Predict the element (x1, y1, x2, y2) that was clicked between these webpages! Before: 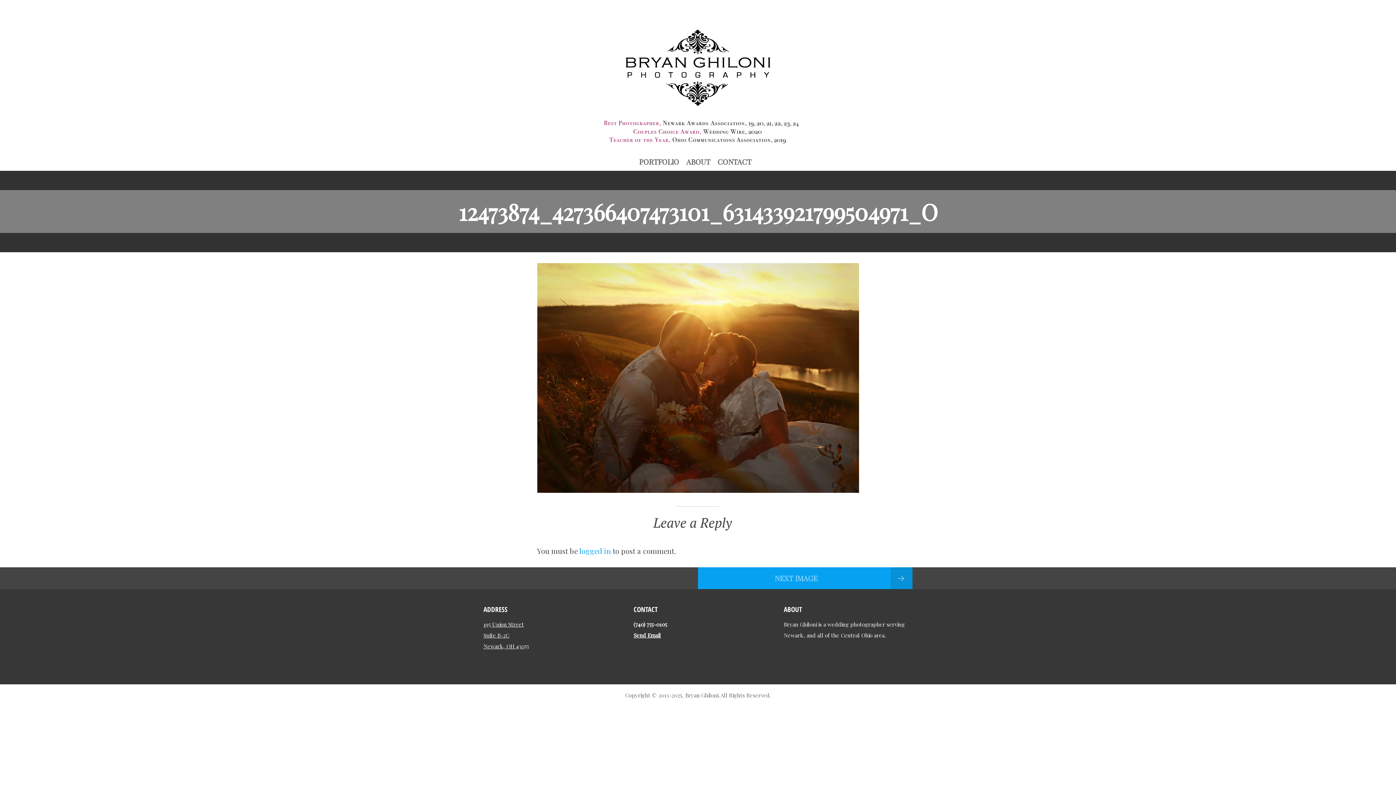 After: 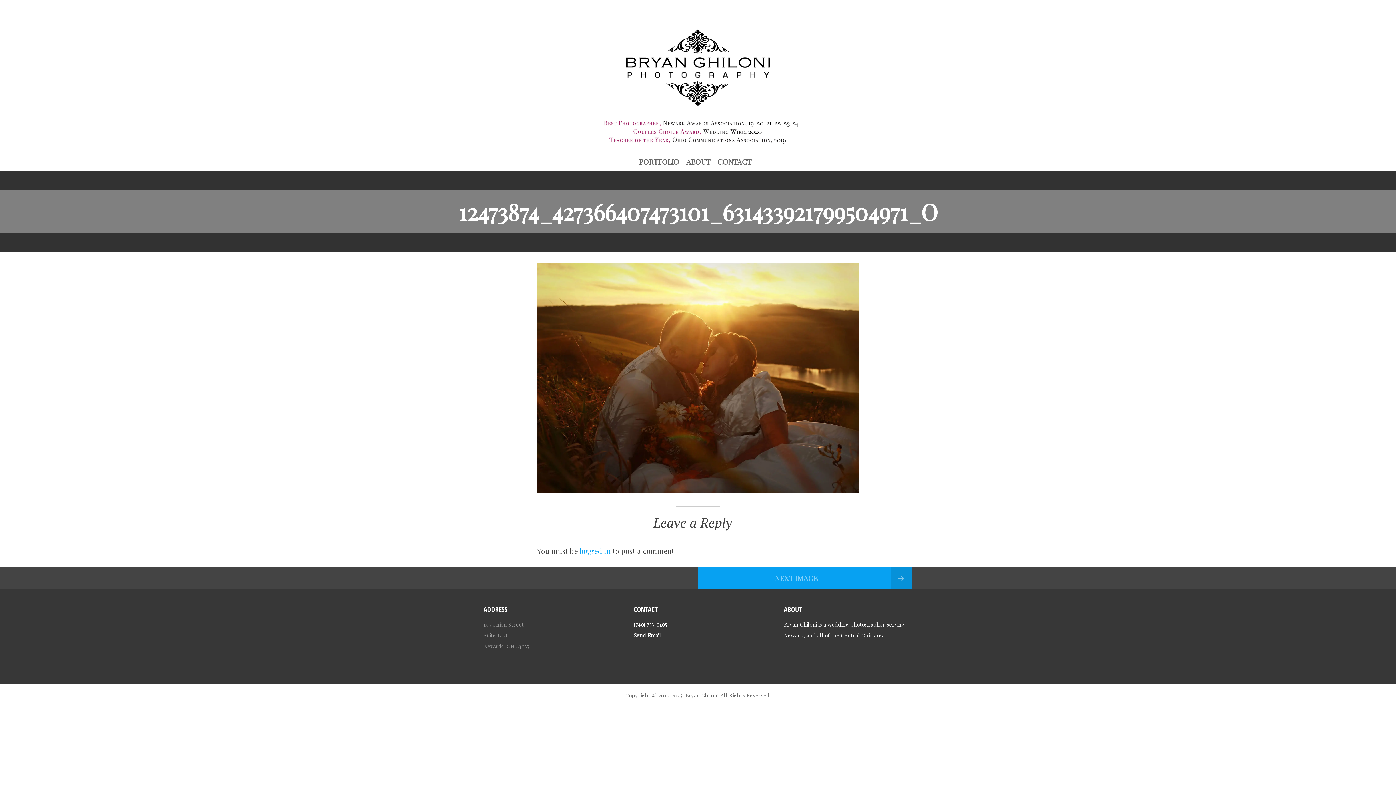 Action: label: 195 Union Street
Suite B-2C
Newark, OH 43055 bbox: (483, 621, 529, 650)